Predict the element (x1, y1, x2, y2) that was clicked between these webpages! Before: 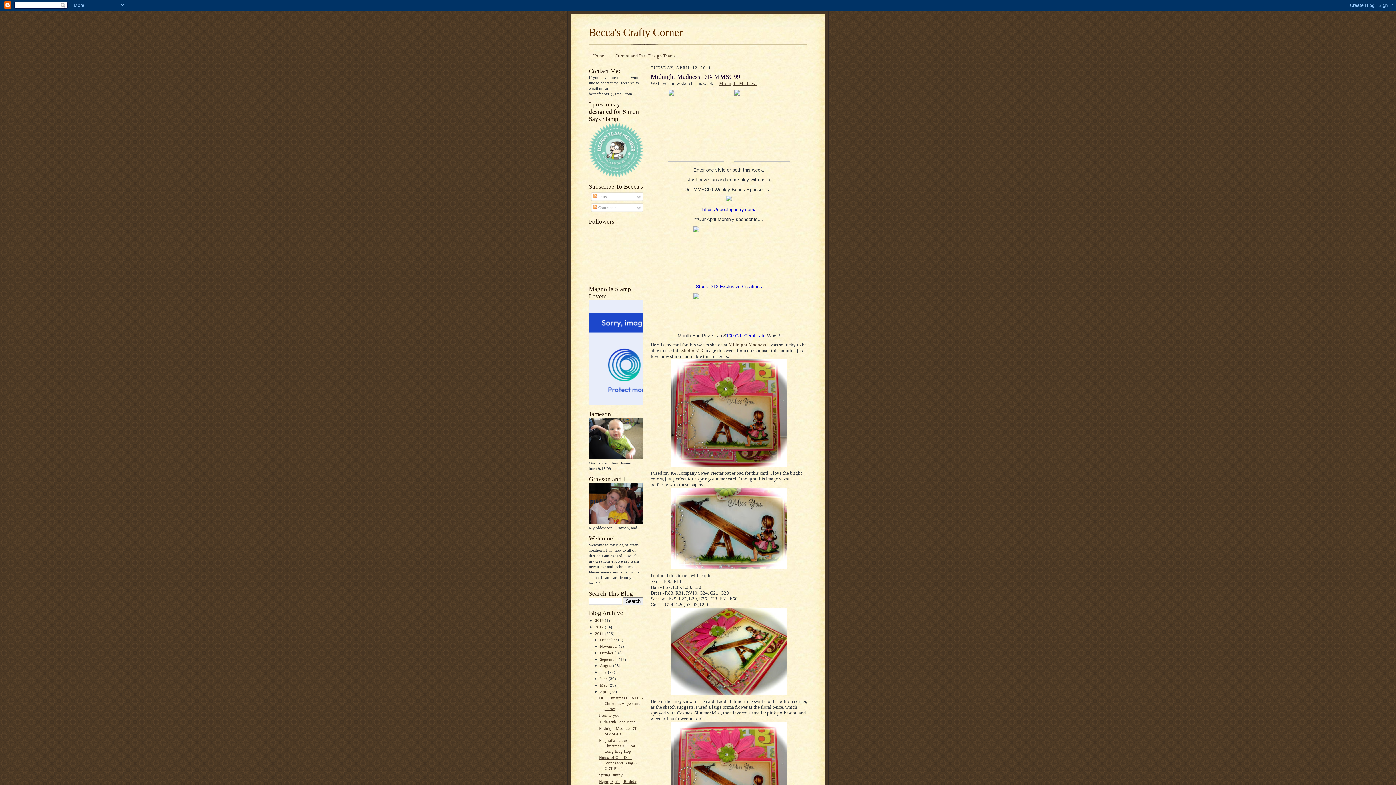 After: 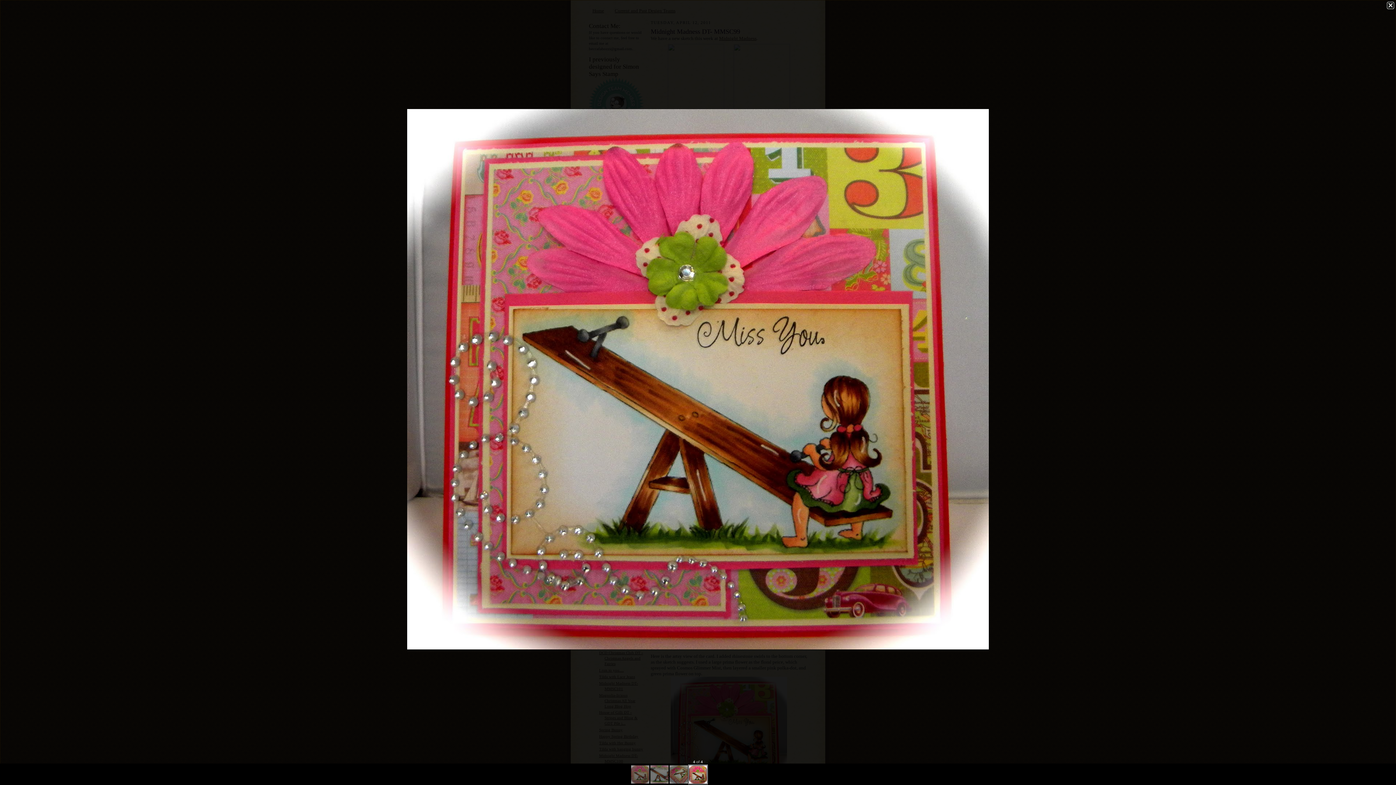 Action: bbox: (650, 722, 807, 830)